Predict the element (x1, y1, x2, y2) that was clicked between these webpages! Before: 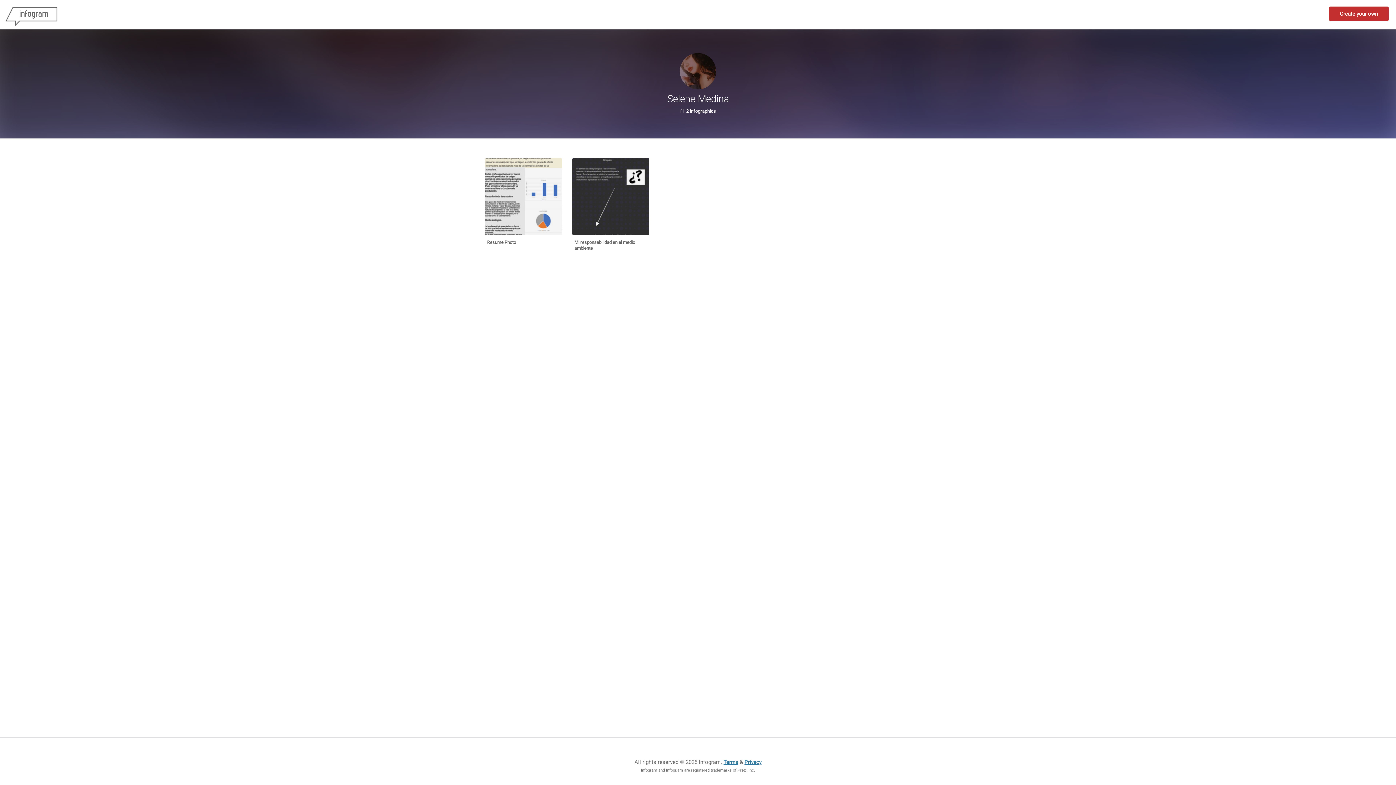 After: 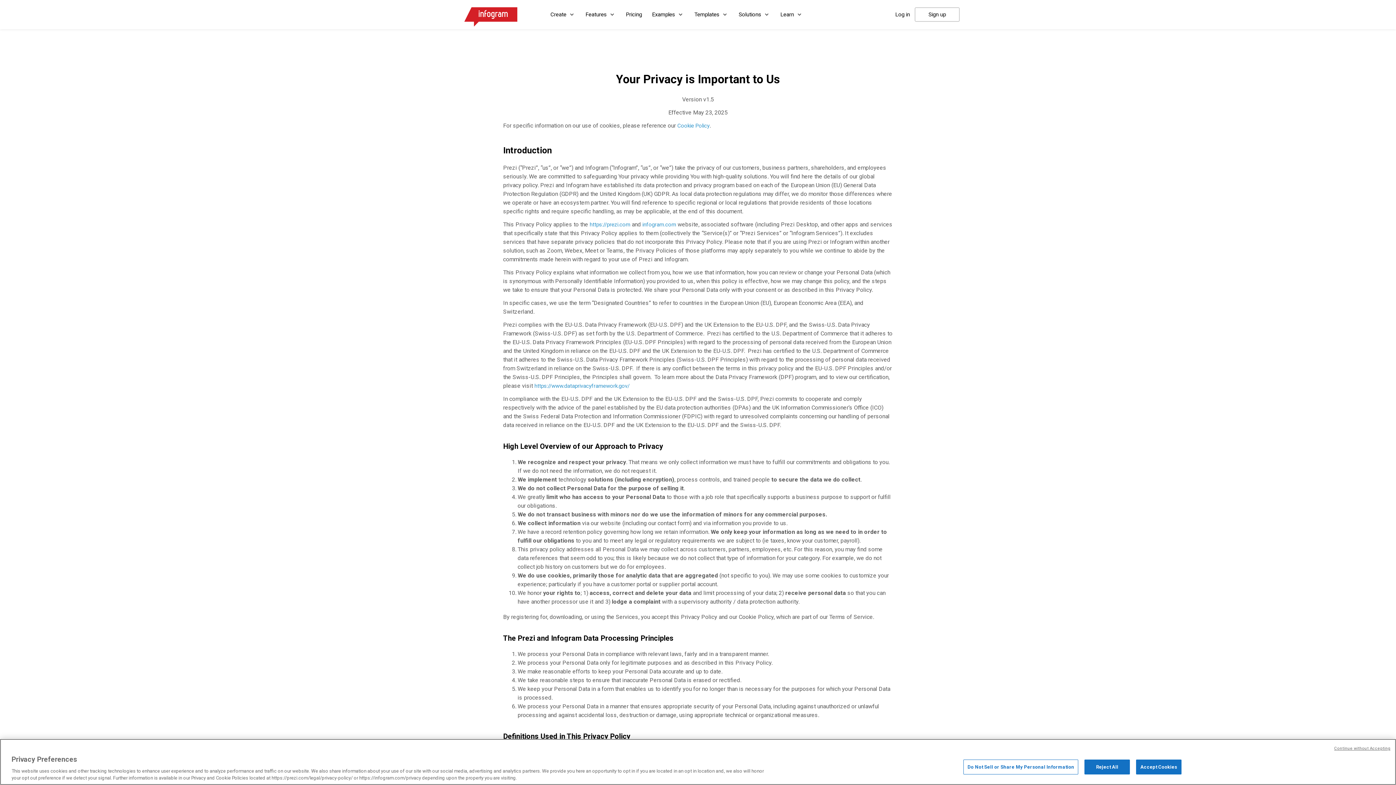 Action: label: Privacy bbox: (744, 759, 761, 765)